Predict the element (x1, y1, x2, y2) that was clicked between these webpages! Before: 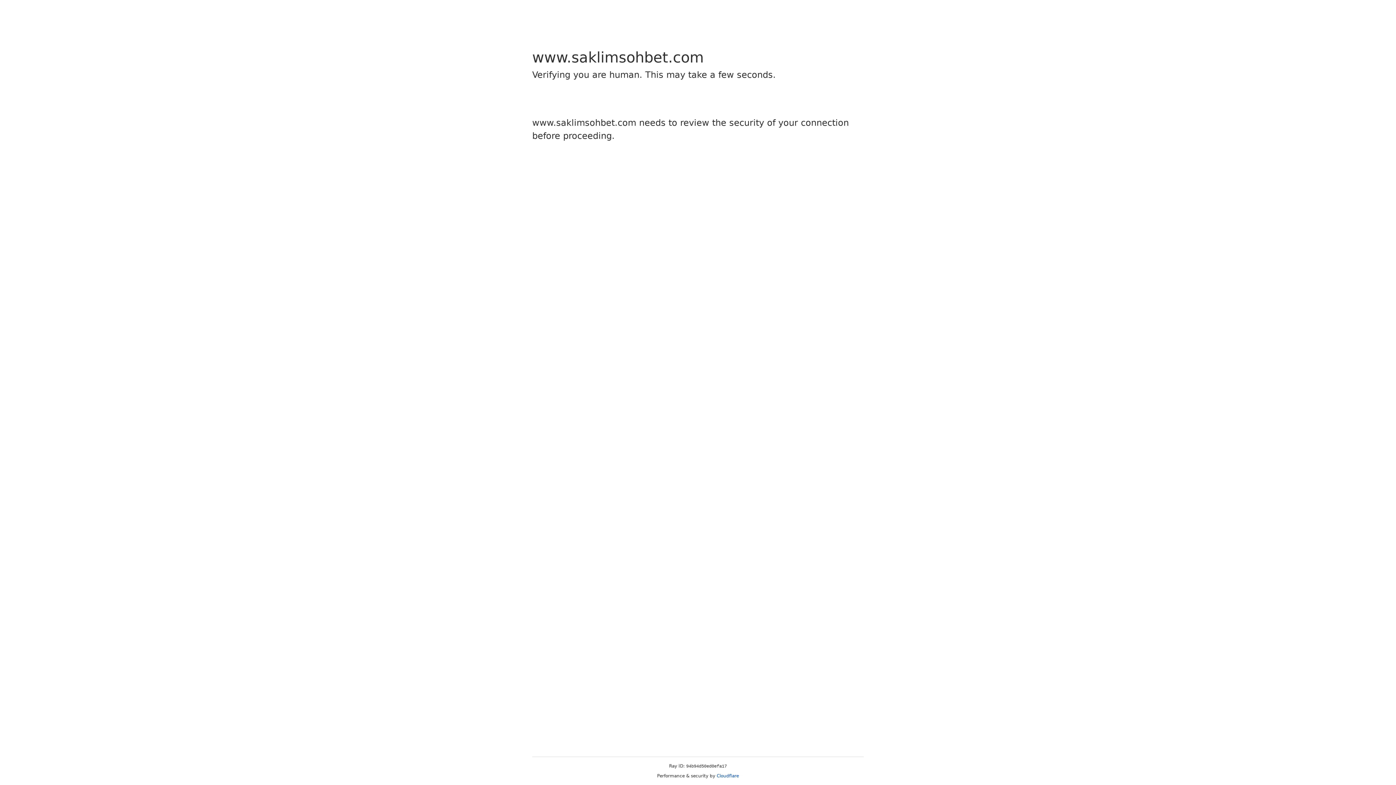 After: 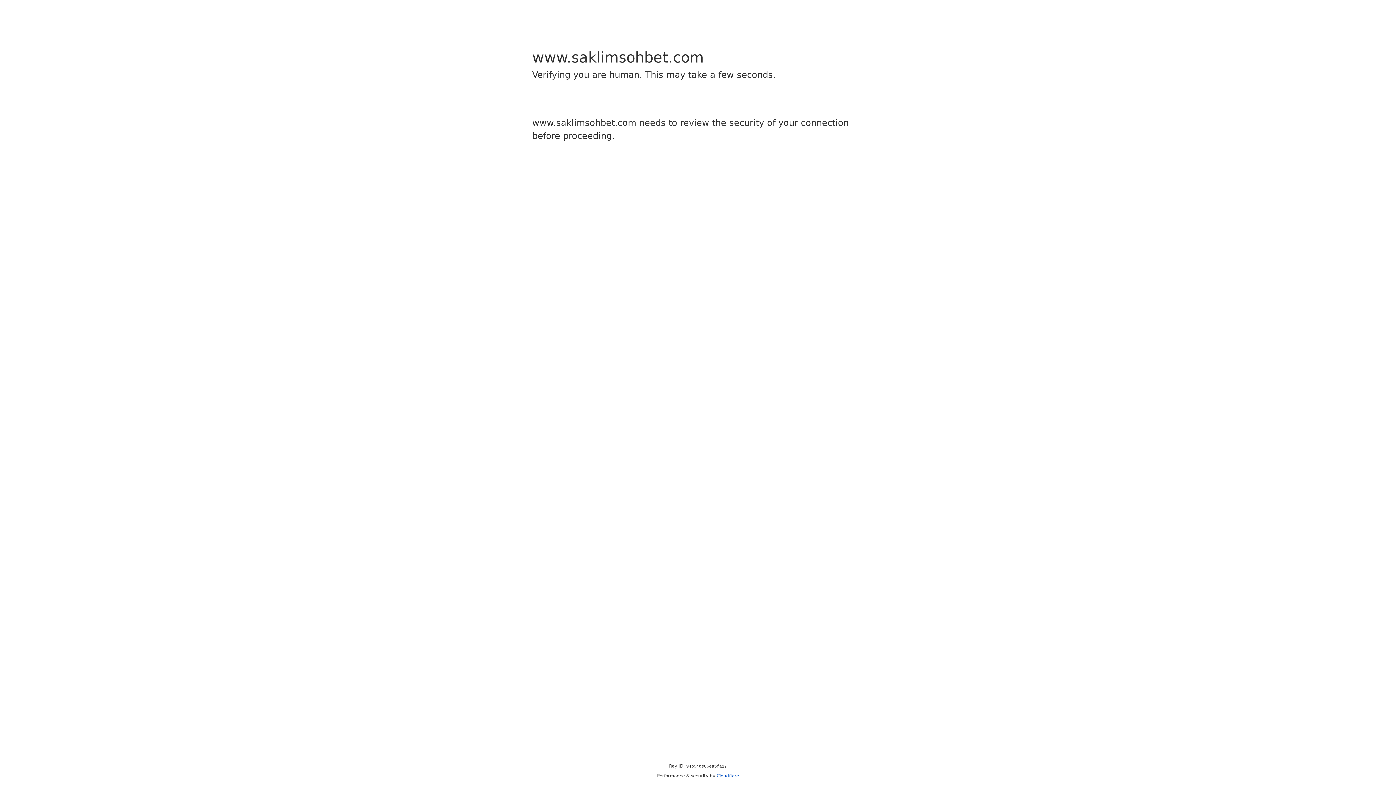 Action: bbox: (716, 773, 739, 778) label: Cloudflare